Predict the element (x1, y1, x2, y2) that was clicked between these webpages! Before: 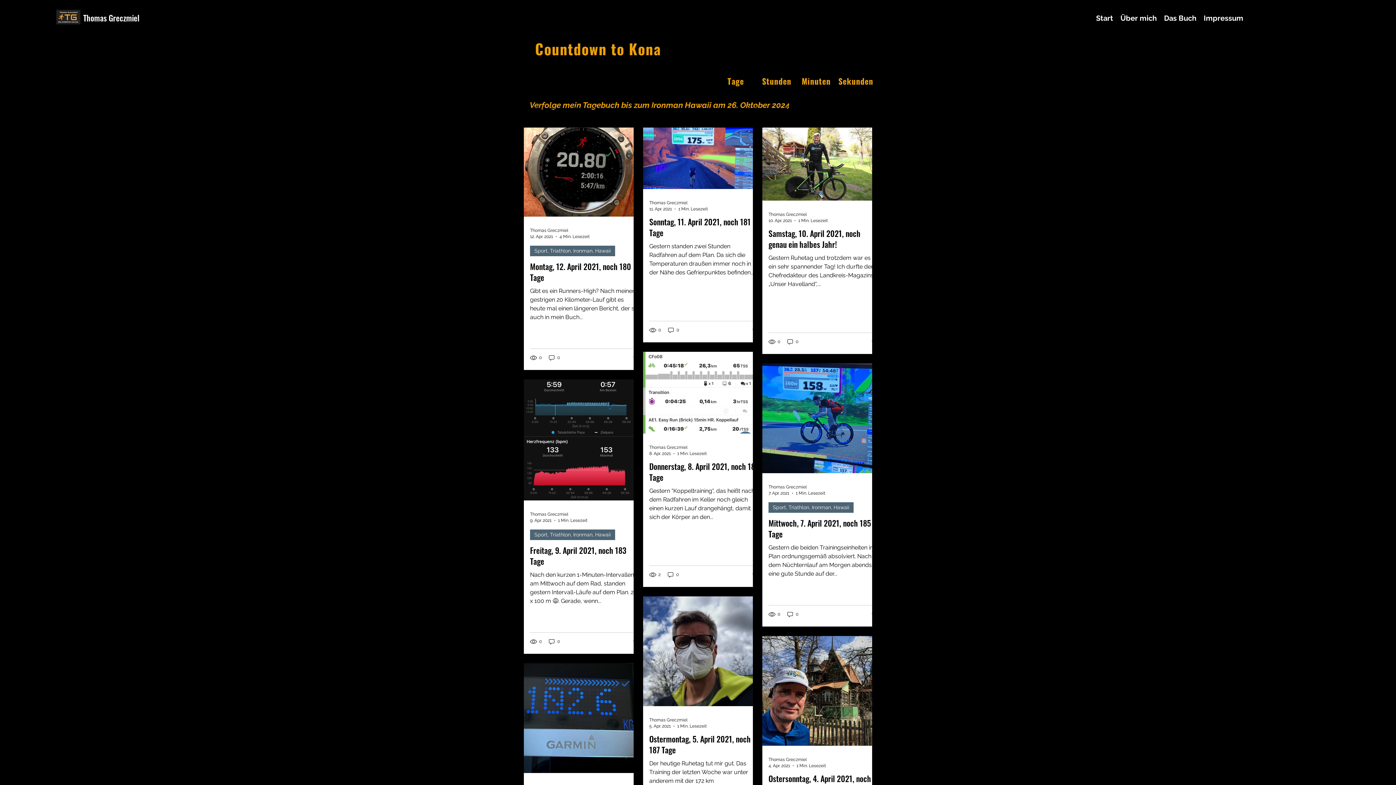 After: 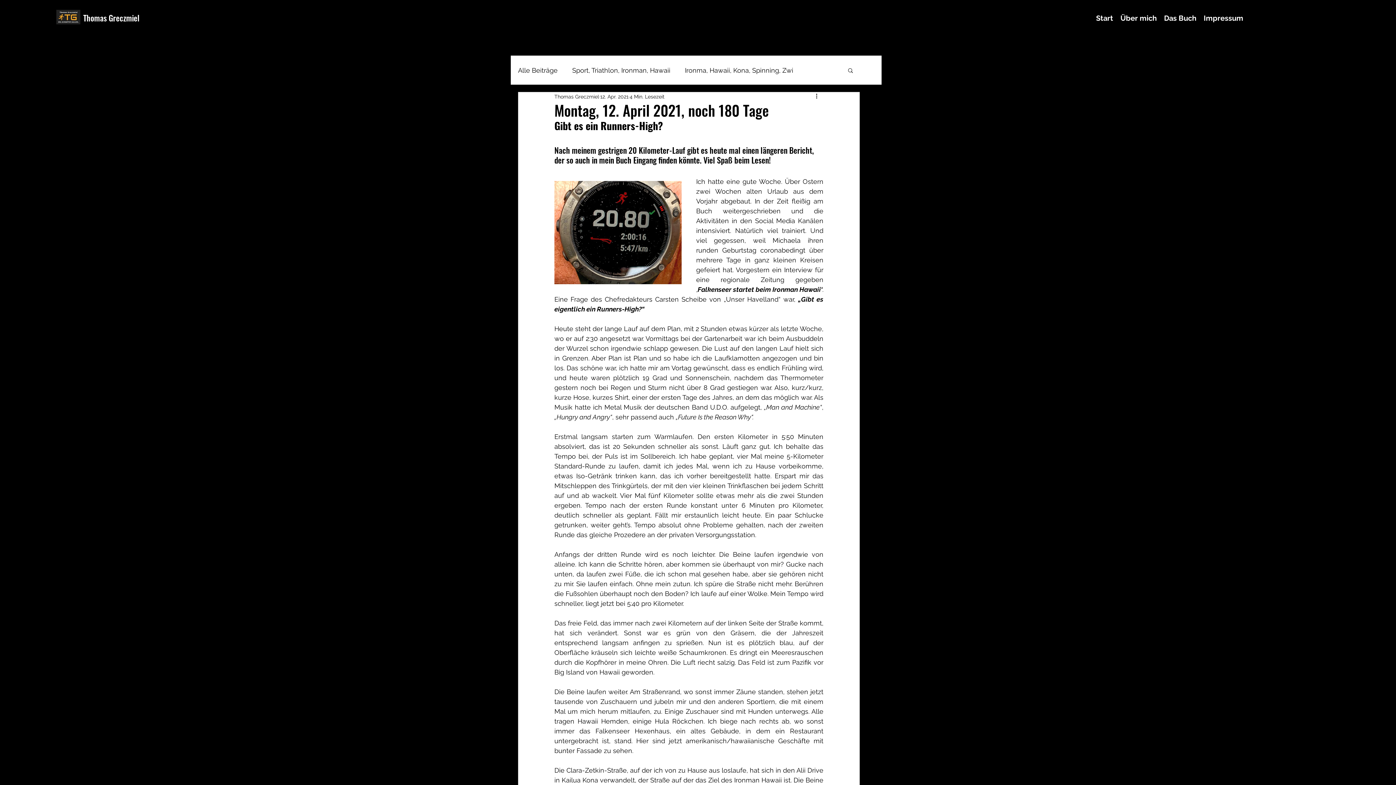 Action: label: Montag, 12. April 2021, noch 180 Tage bbox: (530, 261, 640, 282)